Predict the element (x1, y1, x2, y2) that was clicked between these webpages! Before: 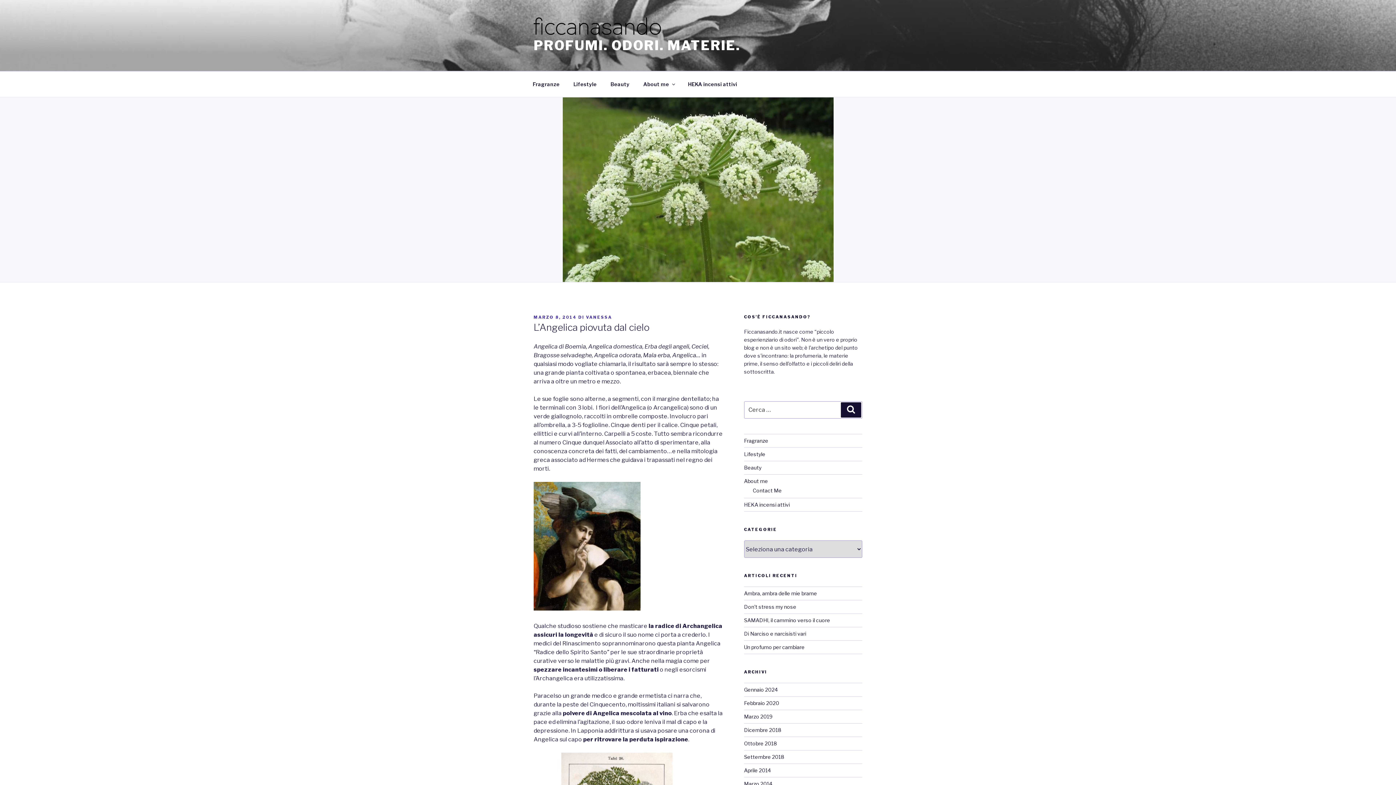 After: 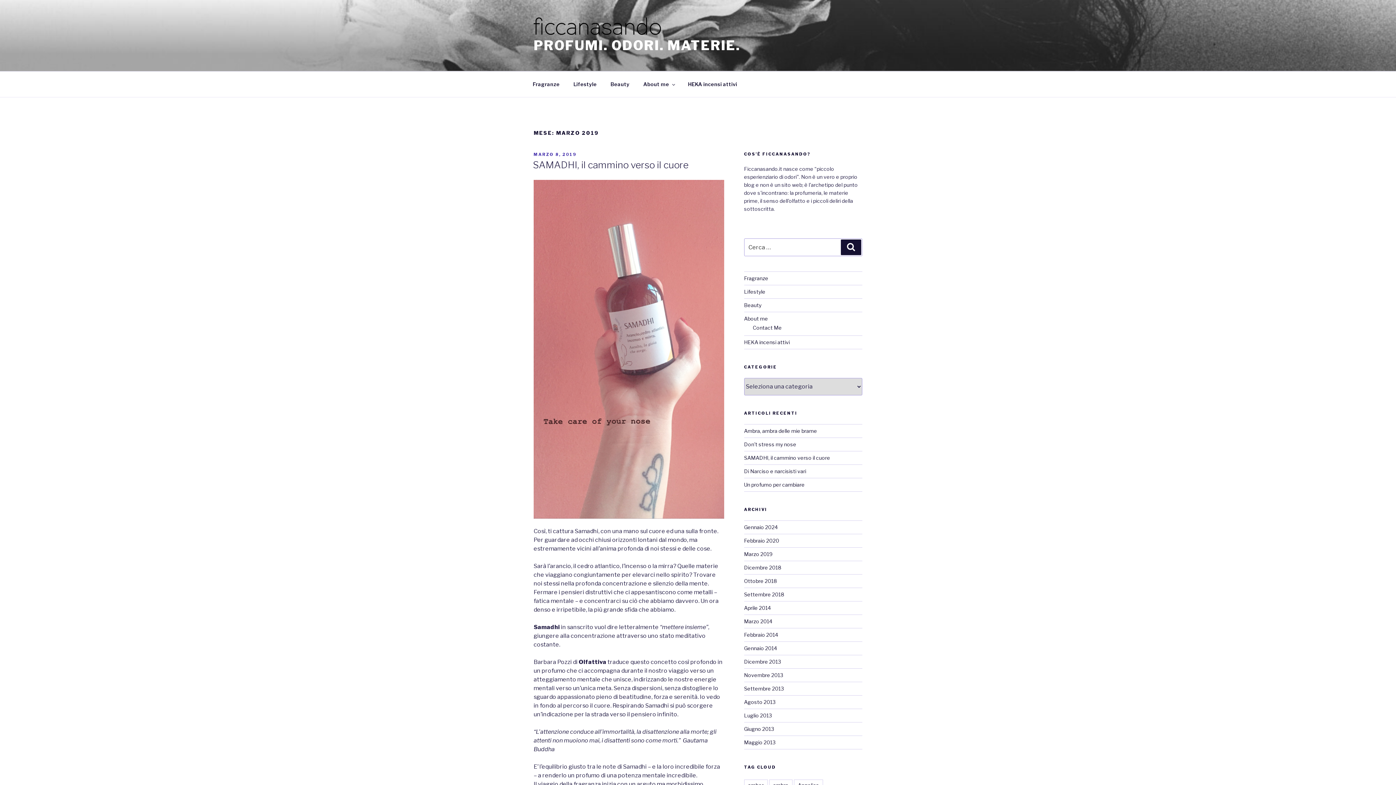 Action: label: Marzo 2019 bbox: (744, 713, 772, 720)